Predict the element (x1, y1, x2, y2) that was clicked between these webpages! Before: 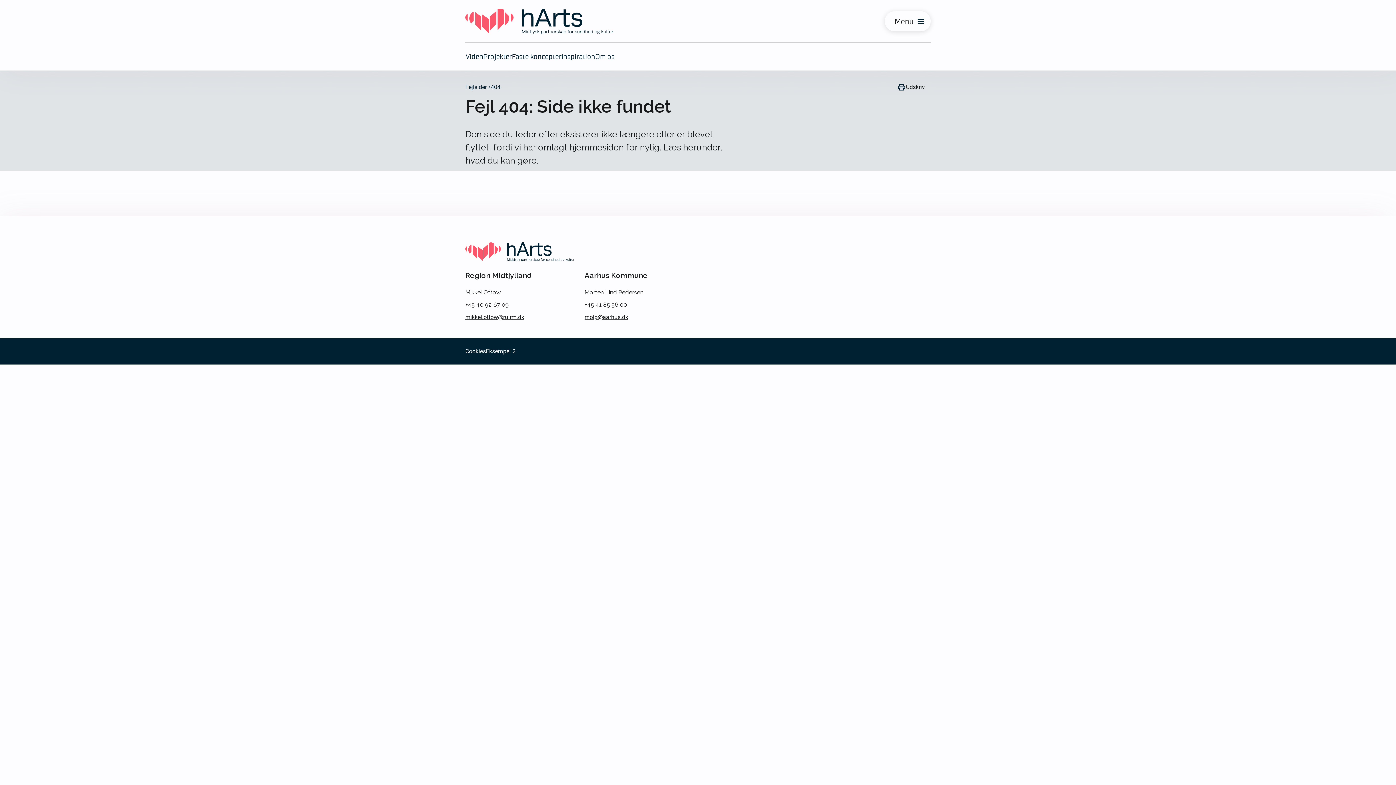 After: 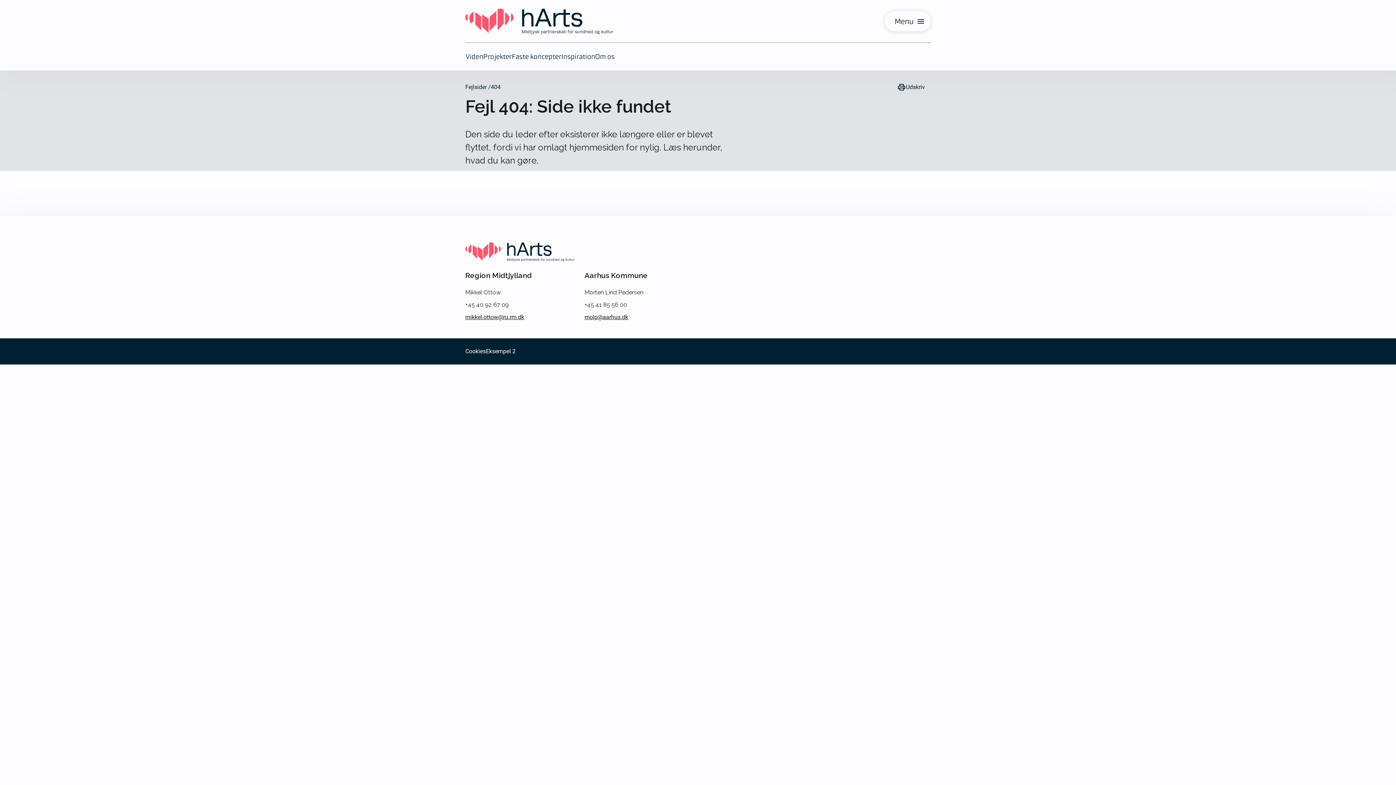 Action: label: molp@aarhus.dk bbox: (584, 313, 628, 320)